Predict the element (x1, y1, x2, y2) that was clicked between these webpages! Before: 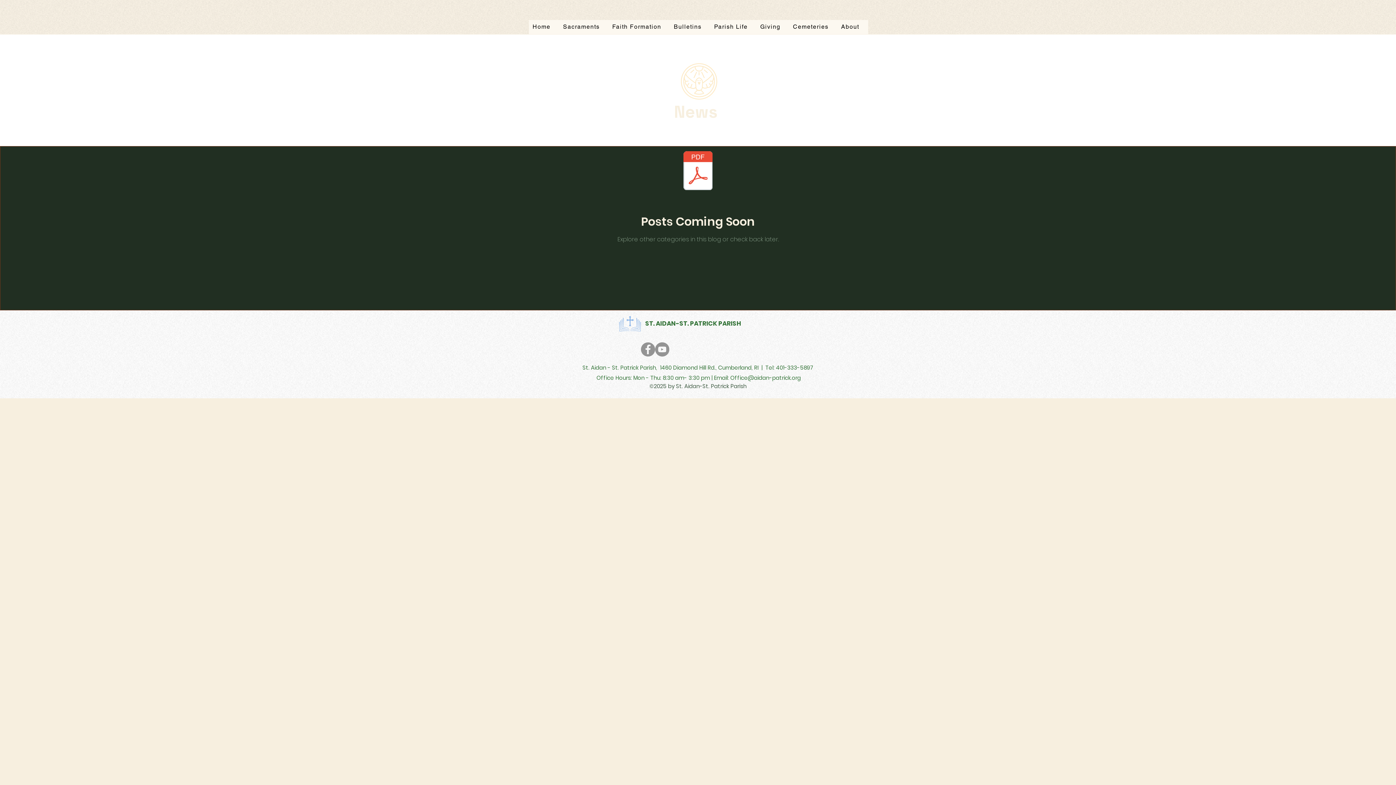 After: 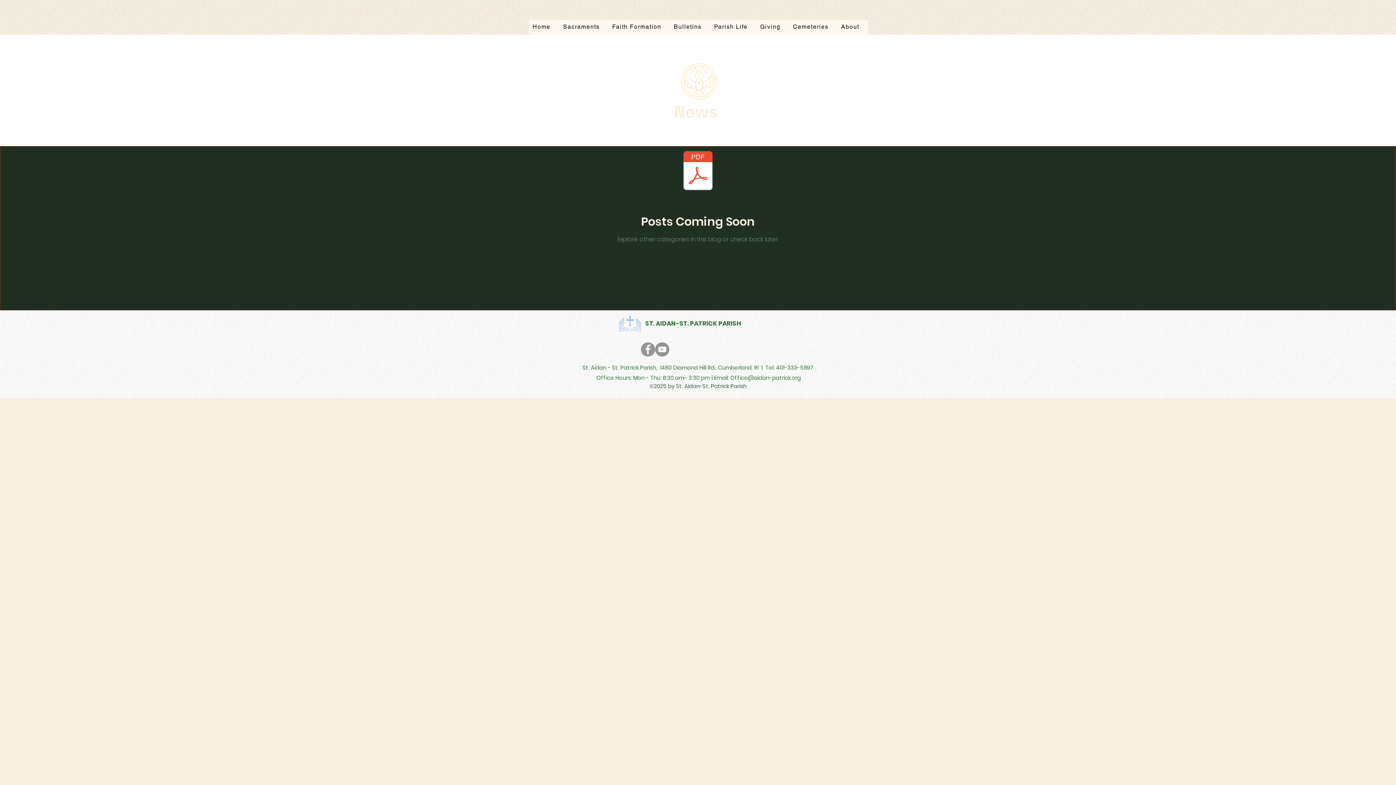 Action: label: Facebook bbox: (641, 342, 655, 356)